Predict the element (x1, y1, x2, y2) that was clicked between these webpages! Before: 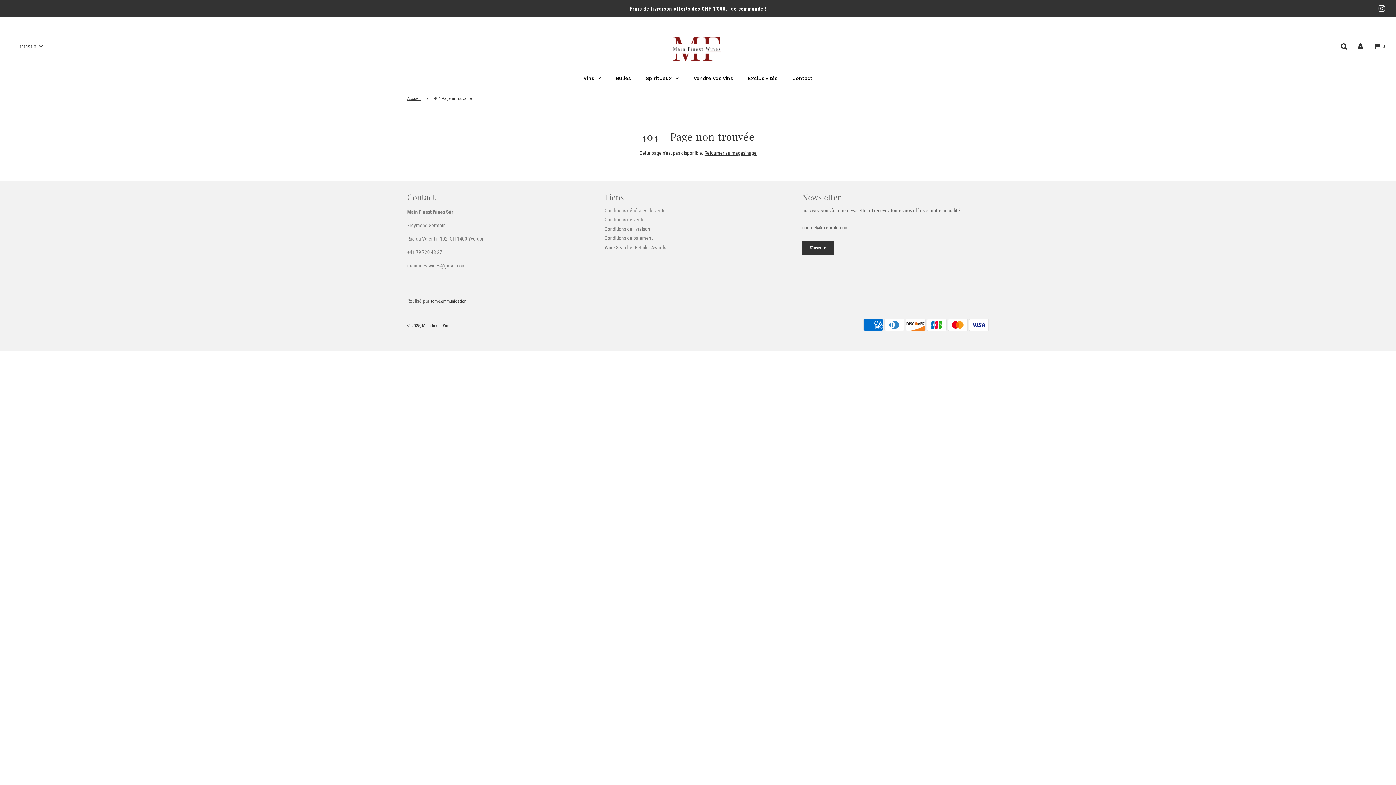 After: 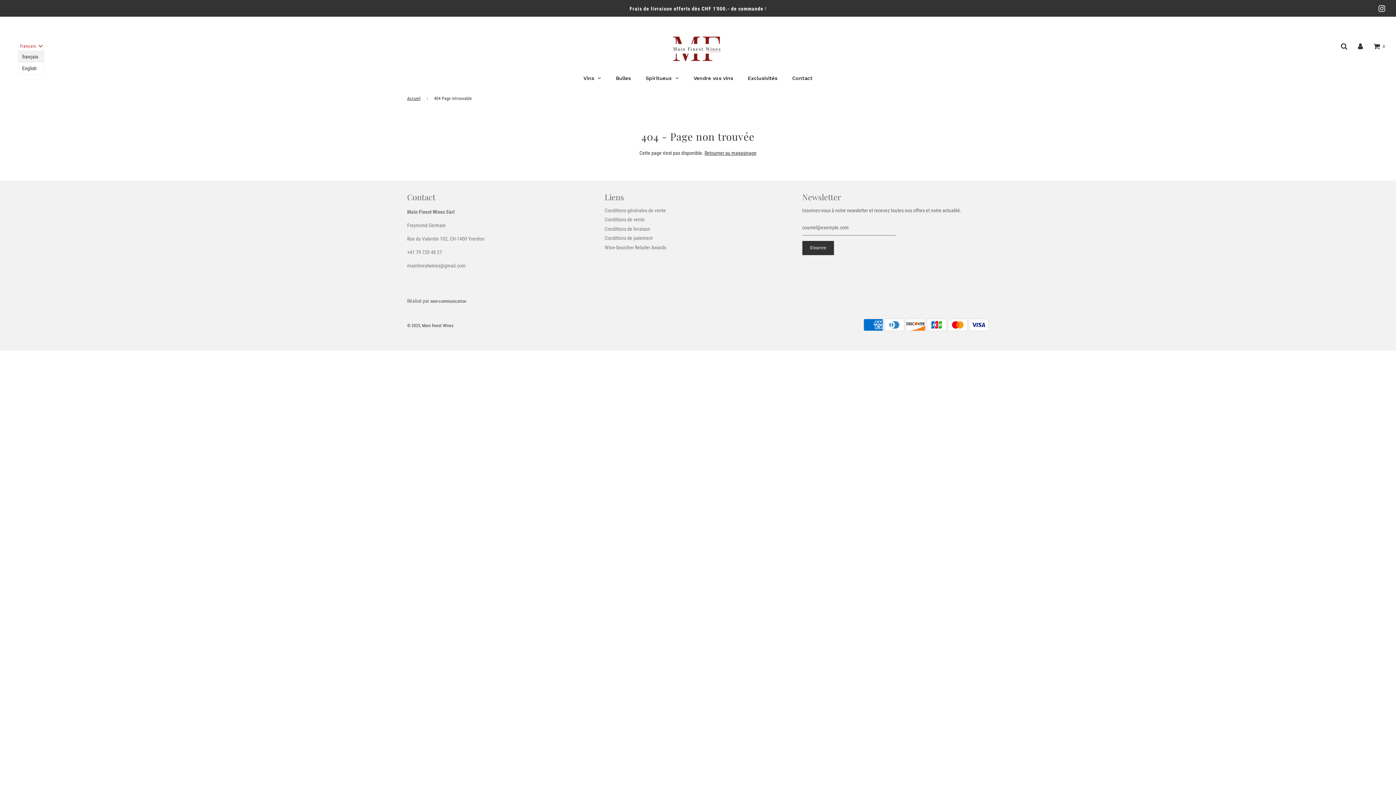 Action: bbox: (18, 41, 44, 50) label: français